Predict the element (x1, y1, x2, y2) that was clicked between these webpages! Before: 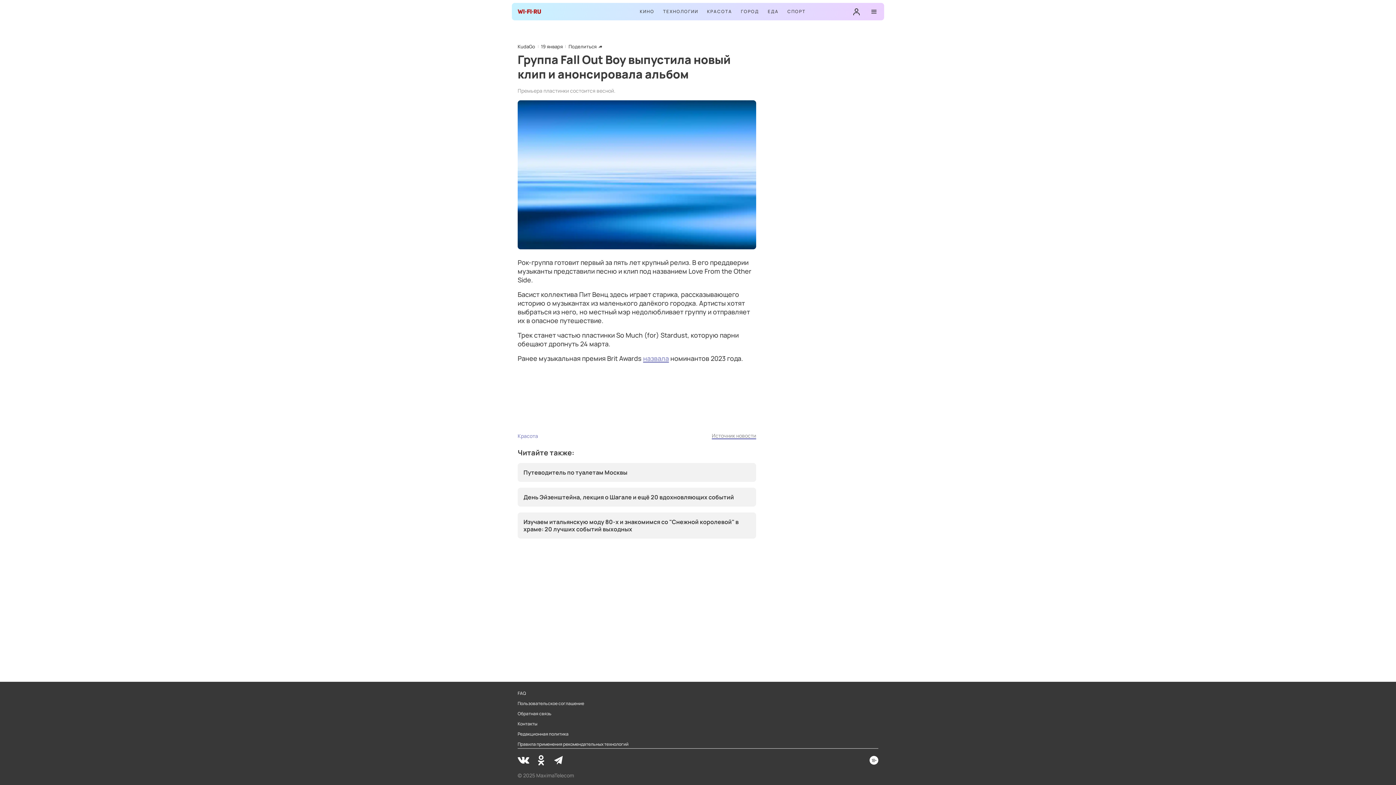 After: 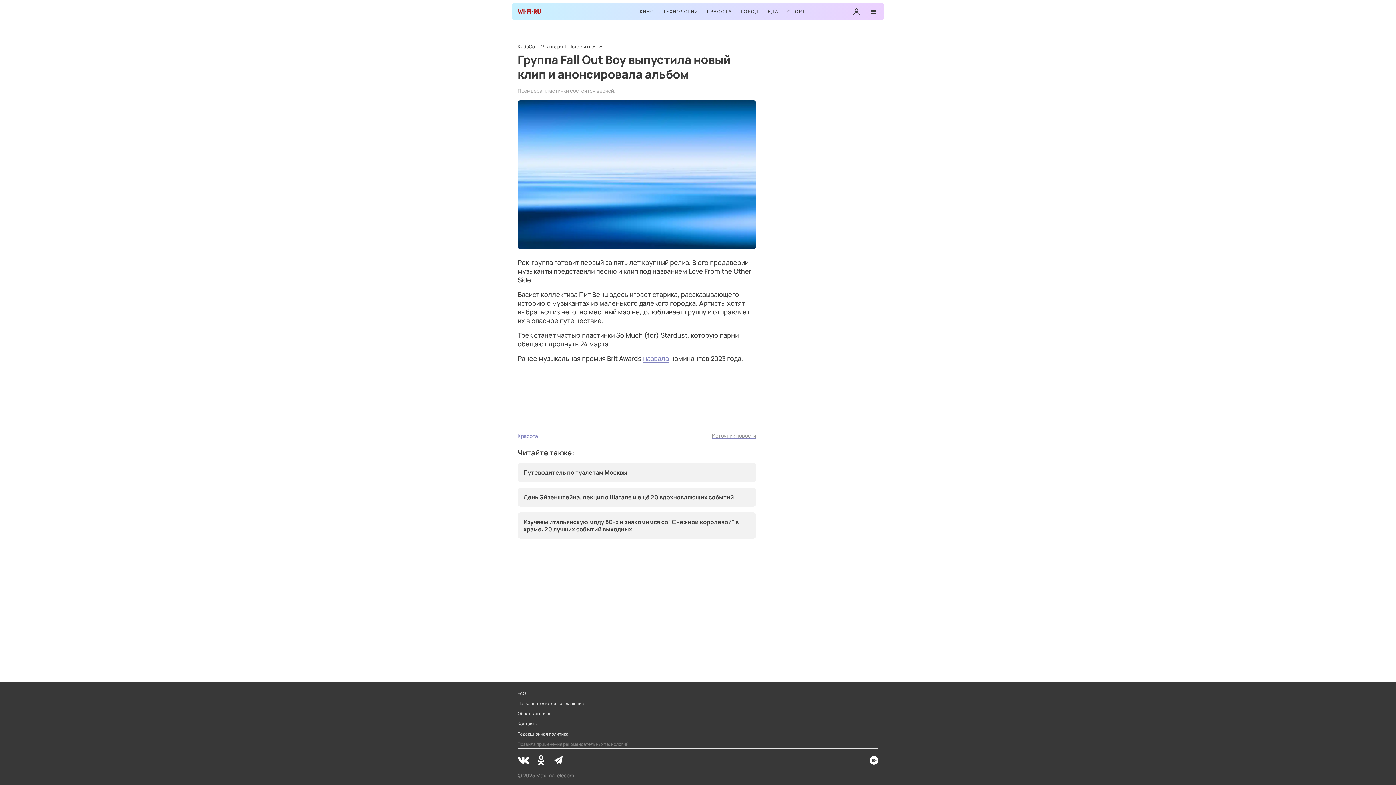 Action: label: Правила применения рекомендательных технологий bbox: (517, 741, 628, 747)